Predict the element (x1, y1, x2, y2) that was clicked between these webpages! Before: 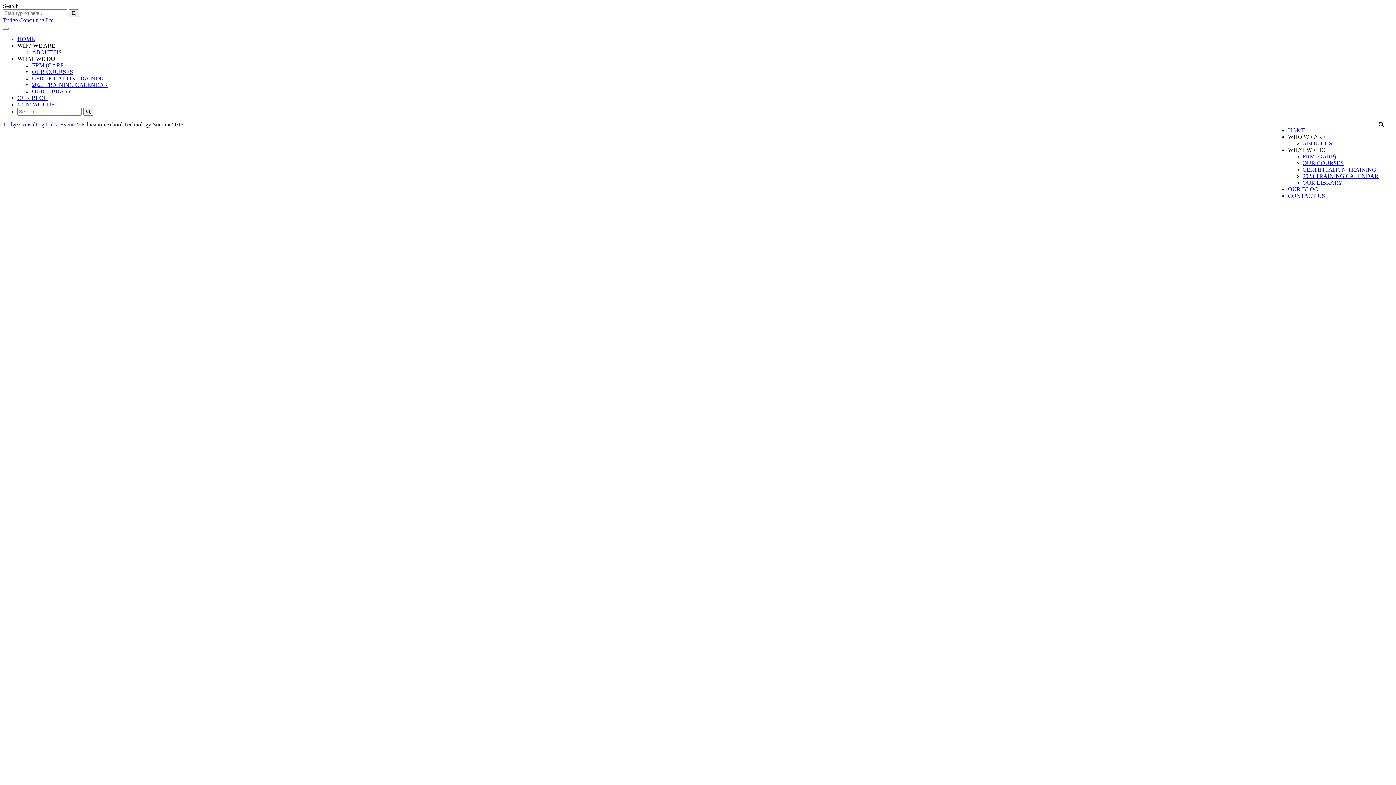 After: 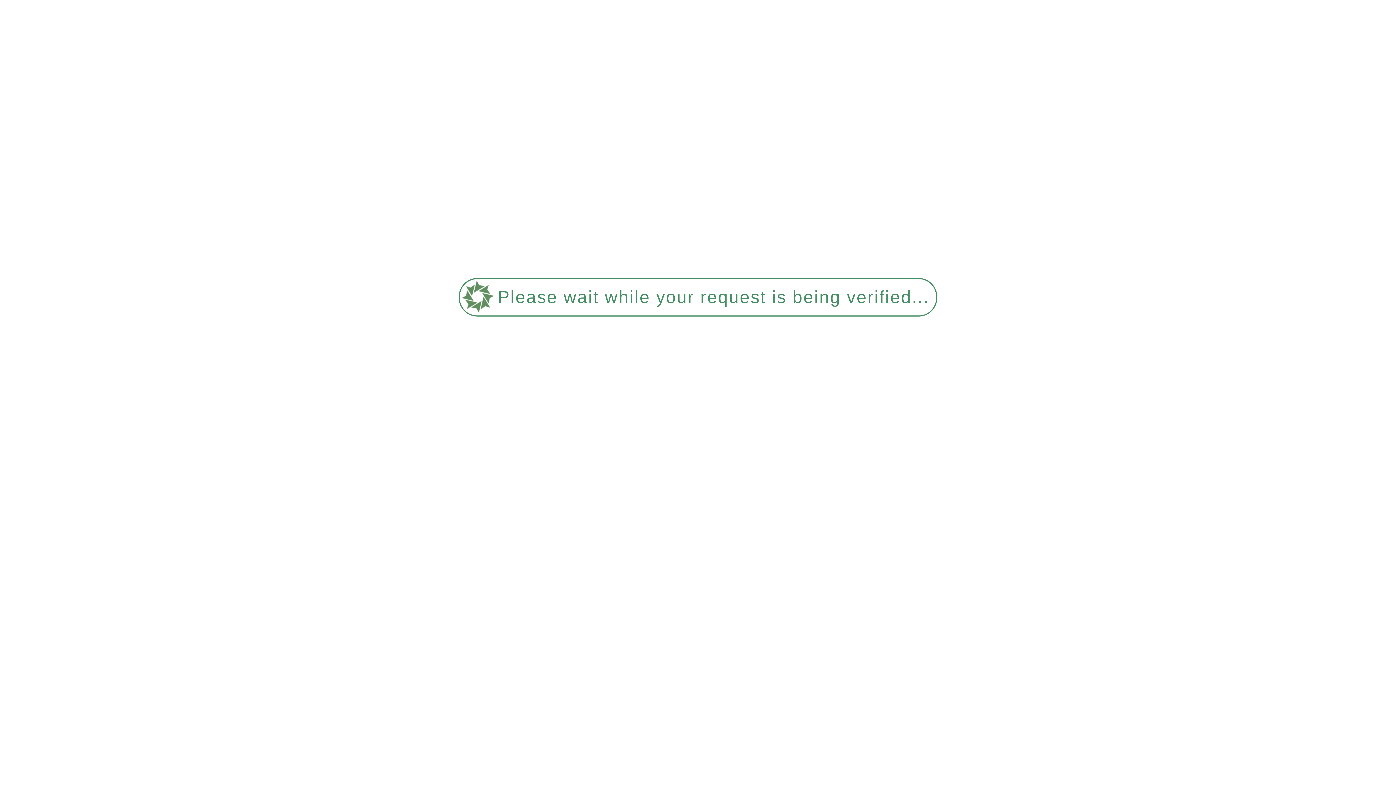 Action: label: Events bbox: (60, 121, 75, 127)